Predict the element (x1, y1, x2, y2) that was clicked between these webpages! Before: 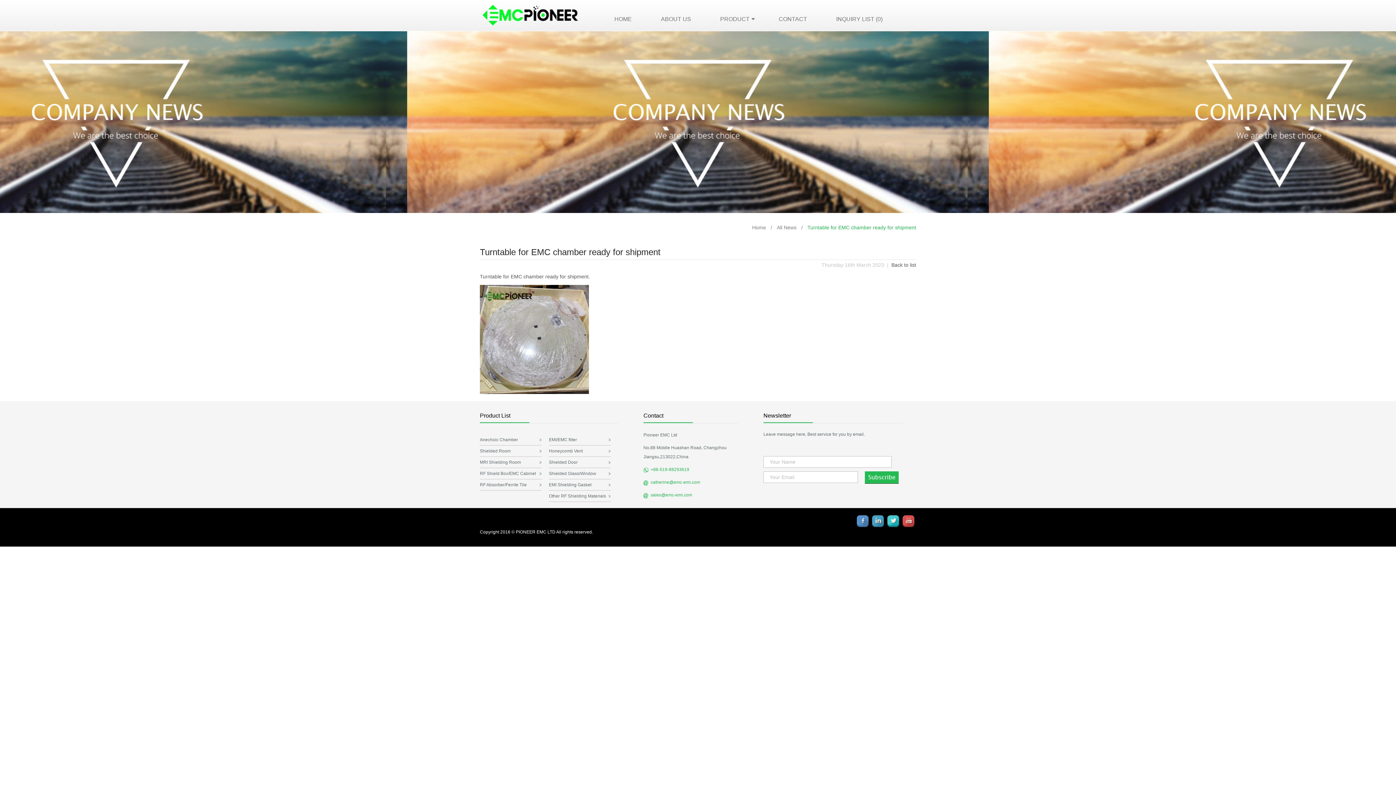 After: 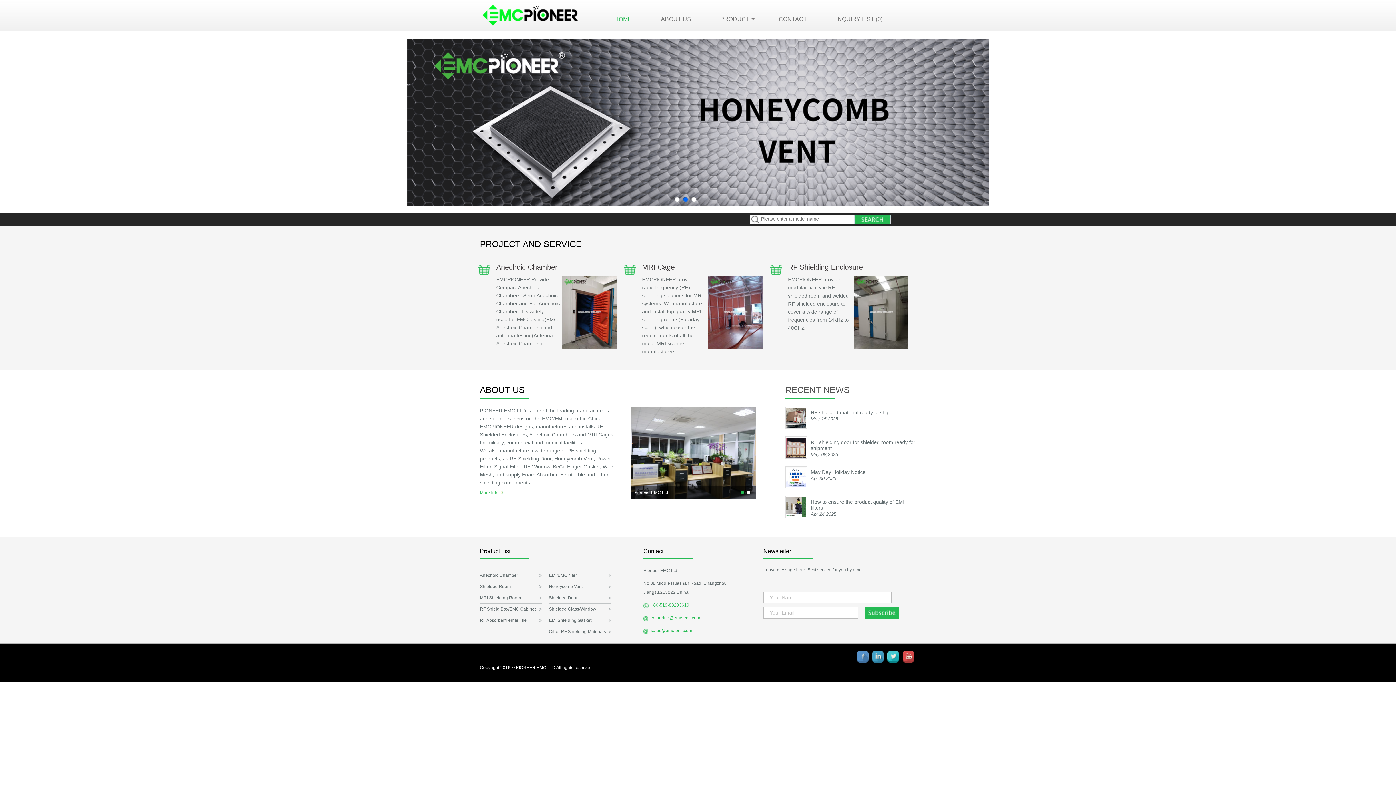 Action: bbox: (752, 224, 766, 230) label: Home